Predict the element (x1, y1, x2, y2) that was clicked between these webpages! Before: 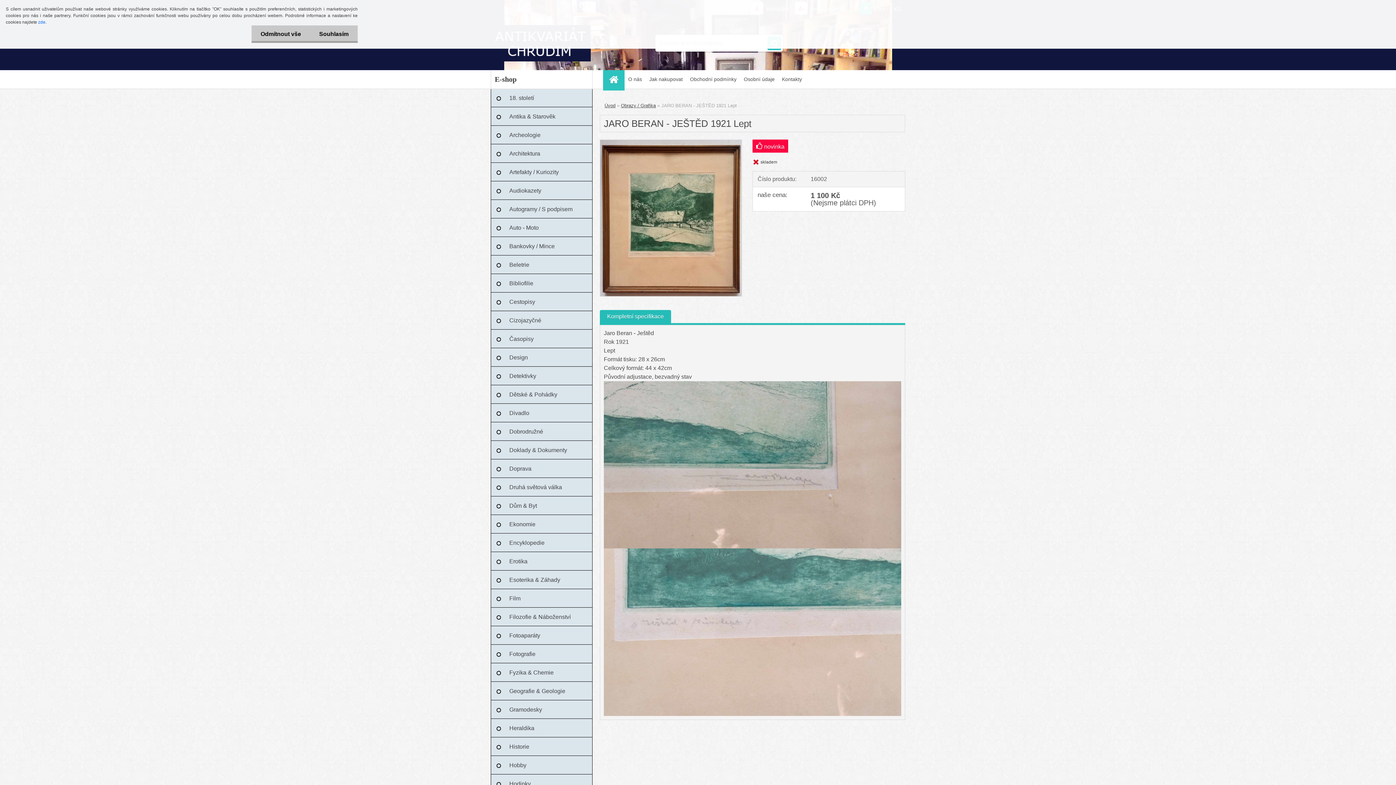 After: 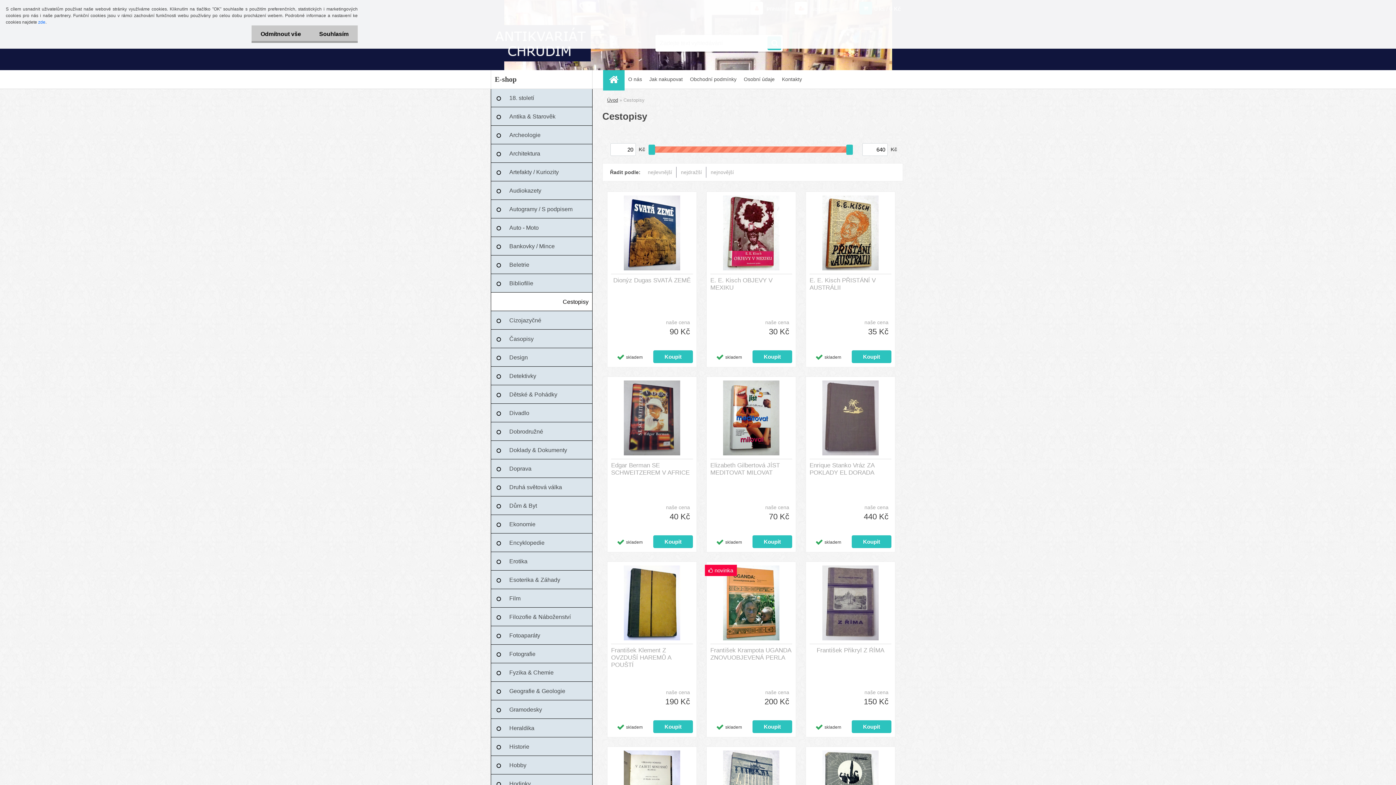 Action: bbox: (490, 292, 592, 311) label: Cestopisy